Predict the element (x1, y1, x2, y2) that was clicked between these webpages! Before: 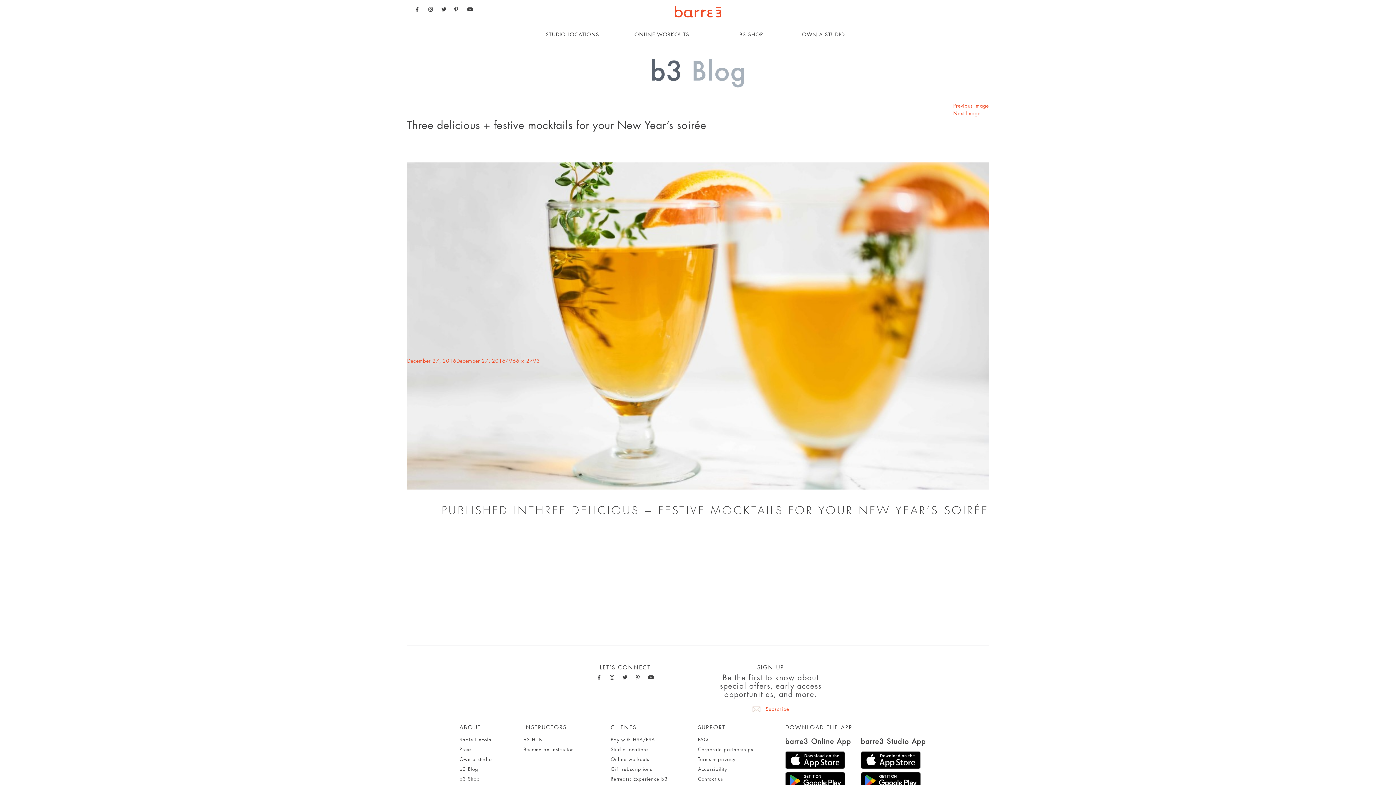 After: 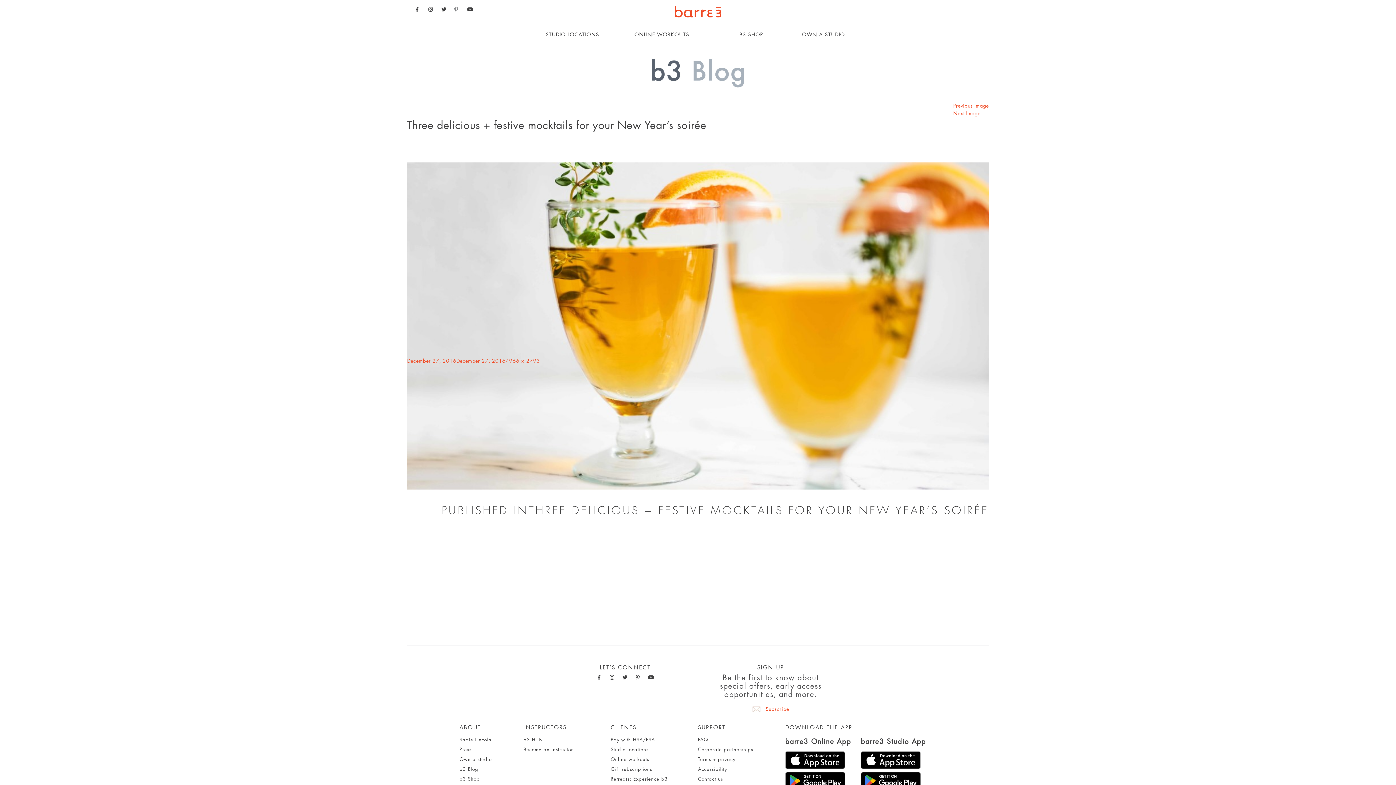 Action: bbox: (451, 6, 462, 12)